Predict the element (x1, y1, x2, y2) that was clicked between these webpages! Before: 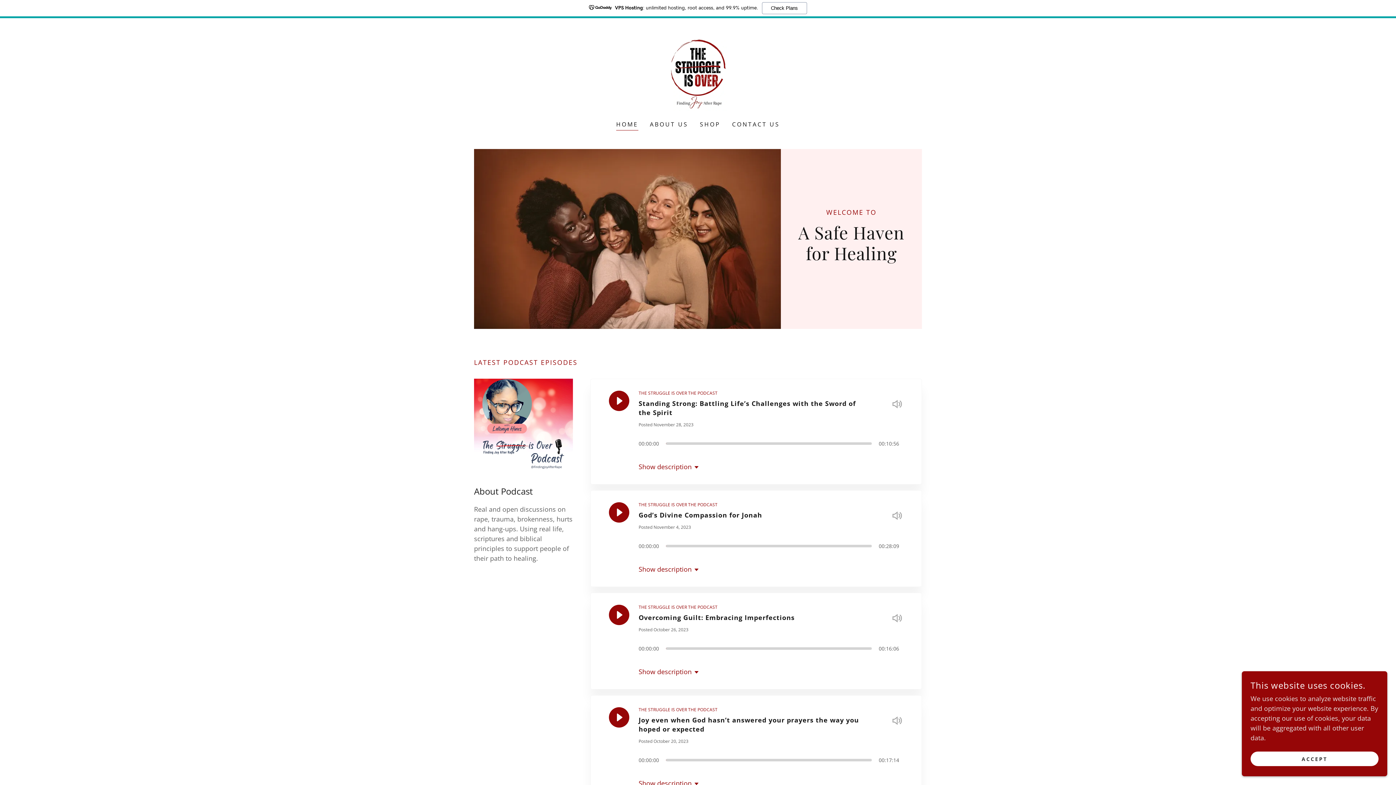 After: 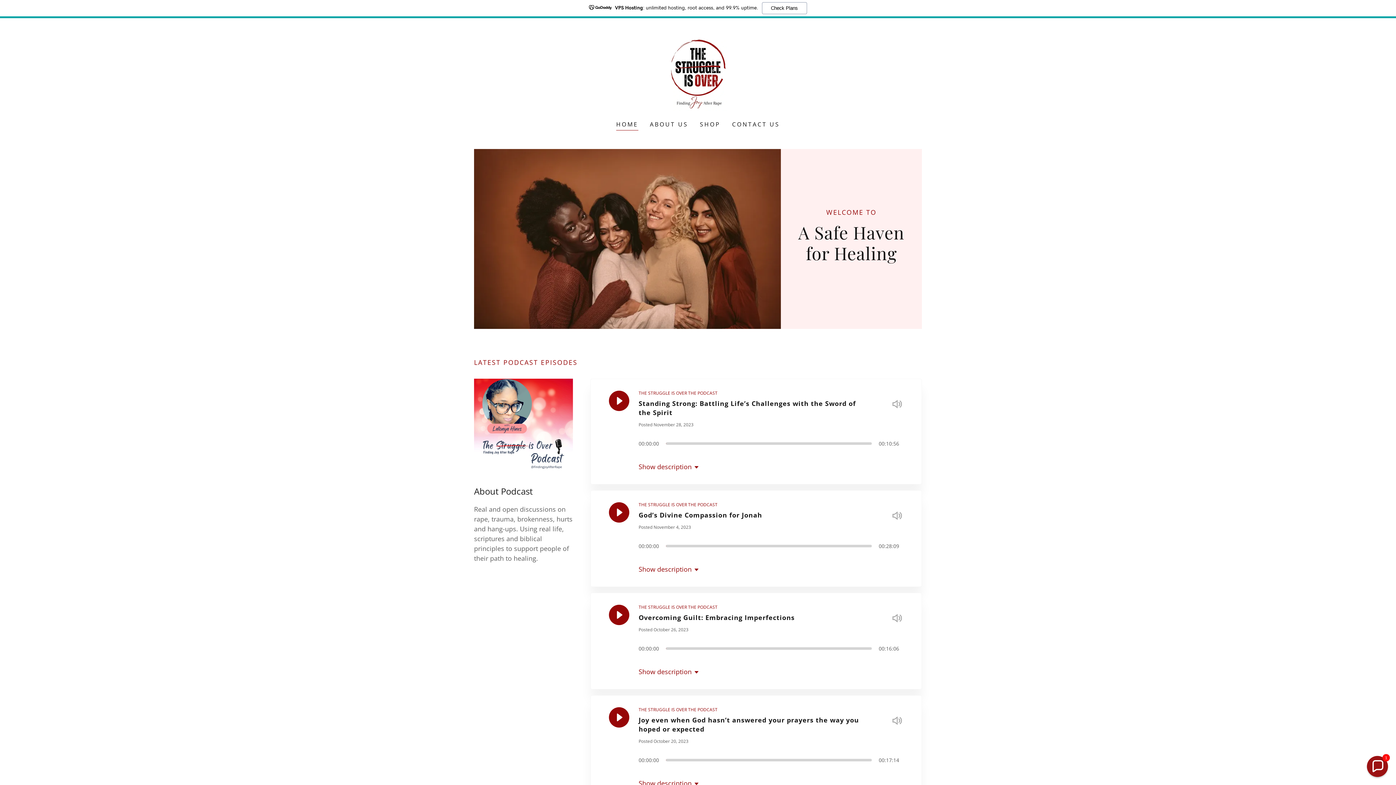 Action: label: ACCEPT bbox: (1250, 752, 1378, 766)